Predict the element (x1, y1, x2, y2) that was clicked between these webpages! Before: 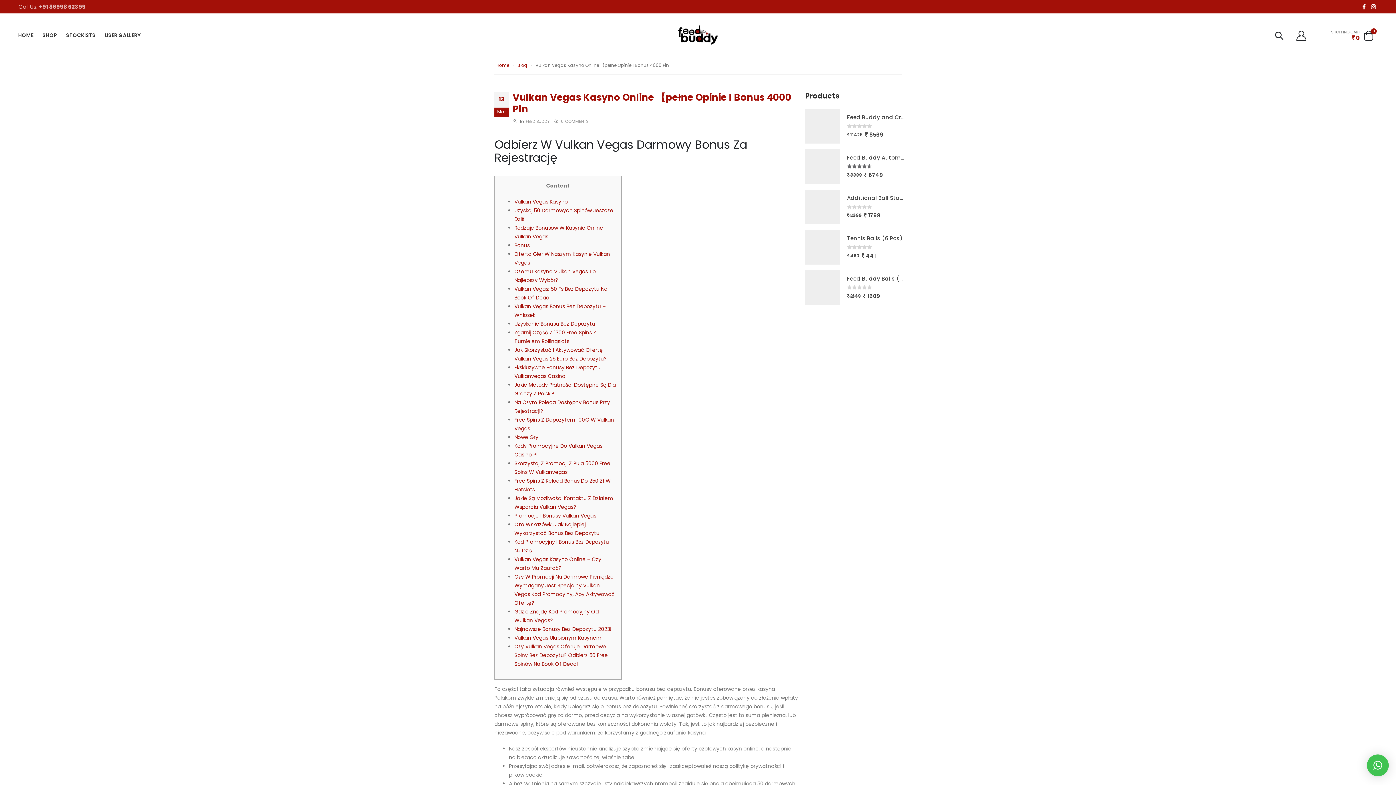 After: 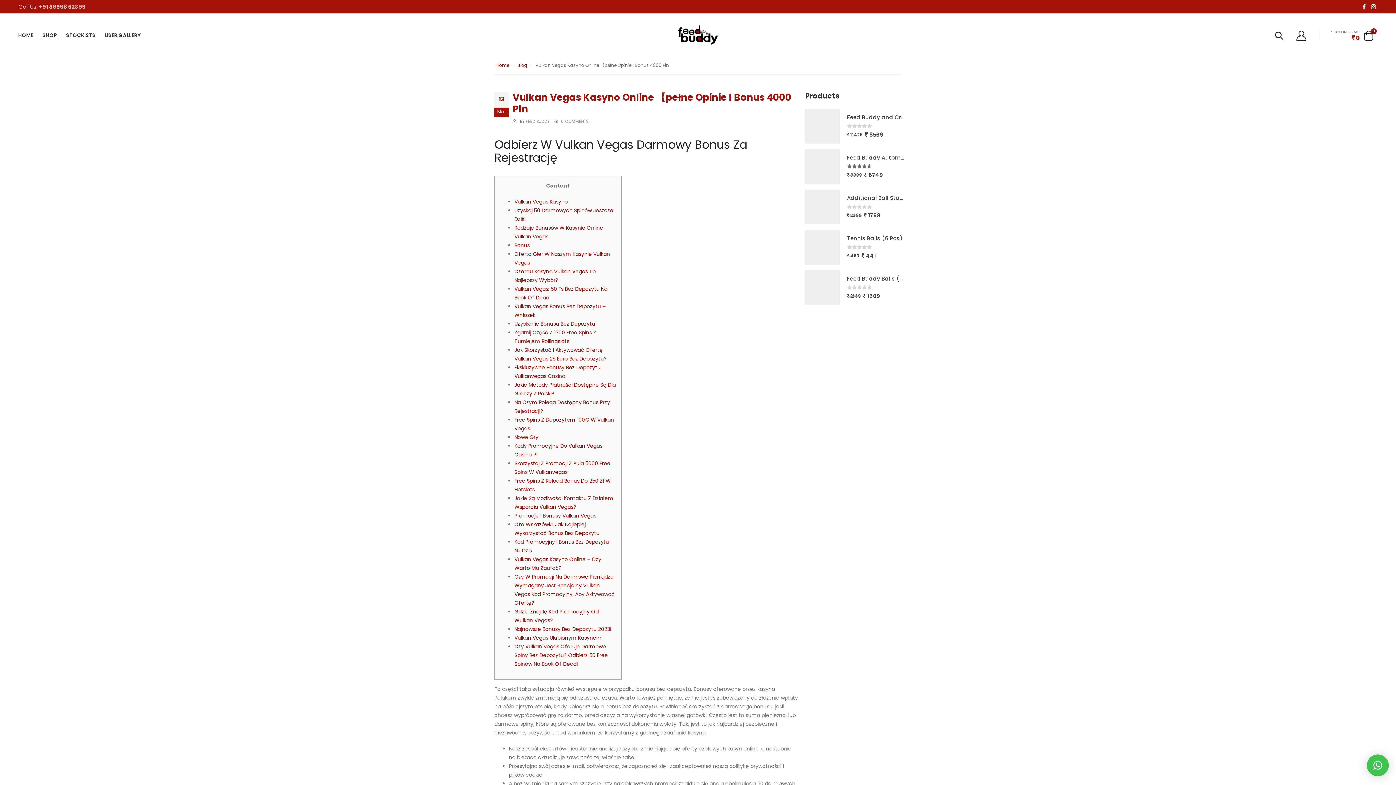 Action: label: +91 86998 62399 bbox: (38, 2, 85, 10)